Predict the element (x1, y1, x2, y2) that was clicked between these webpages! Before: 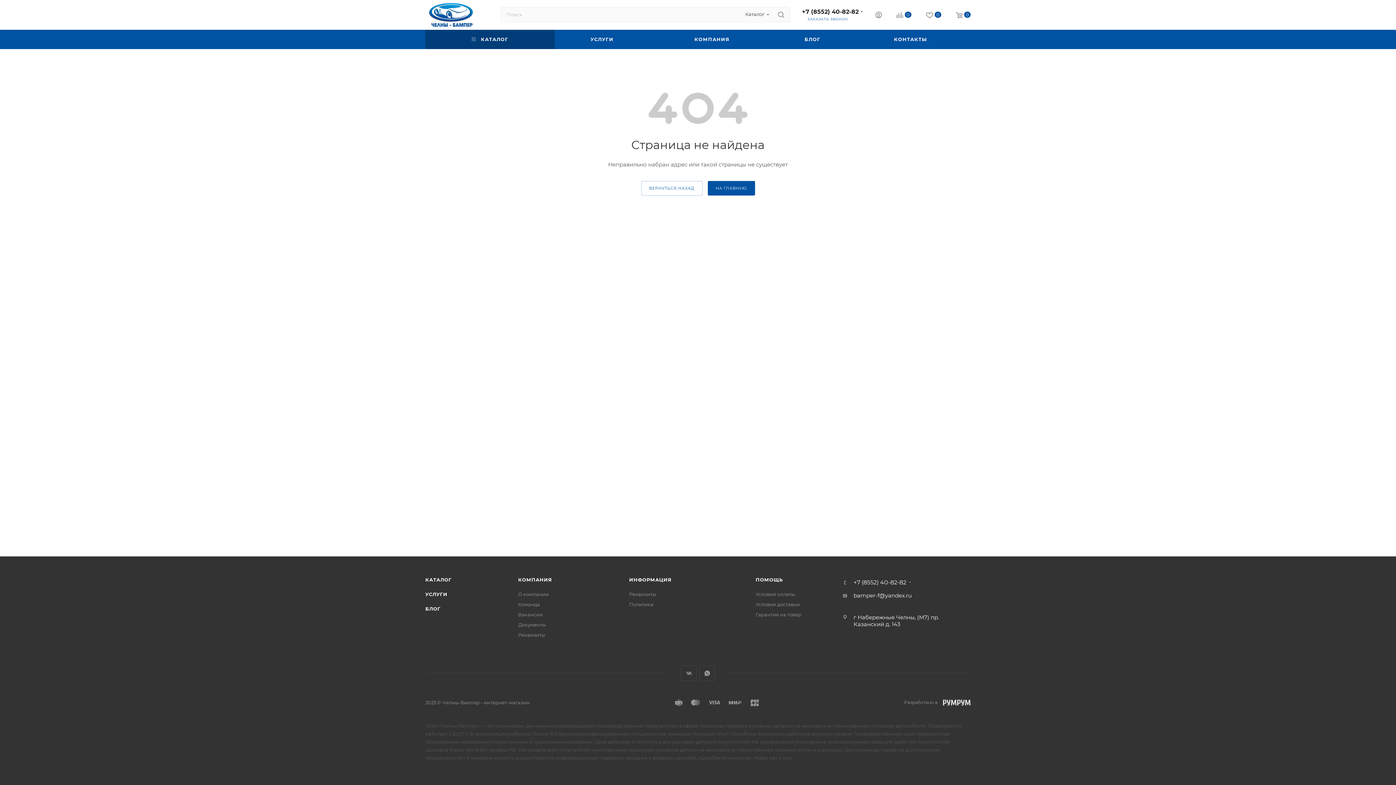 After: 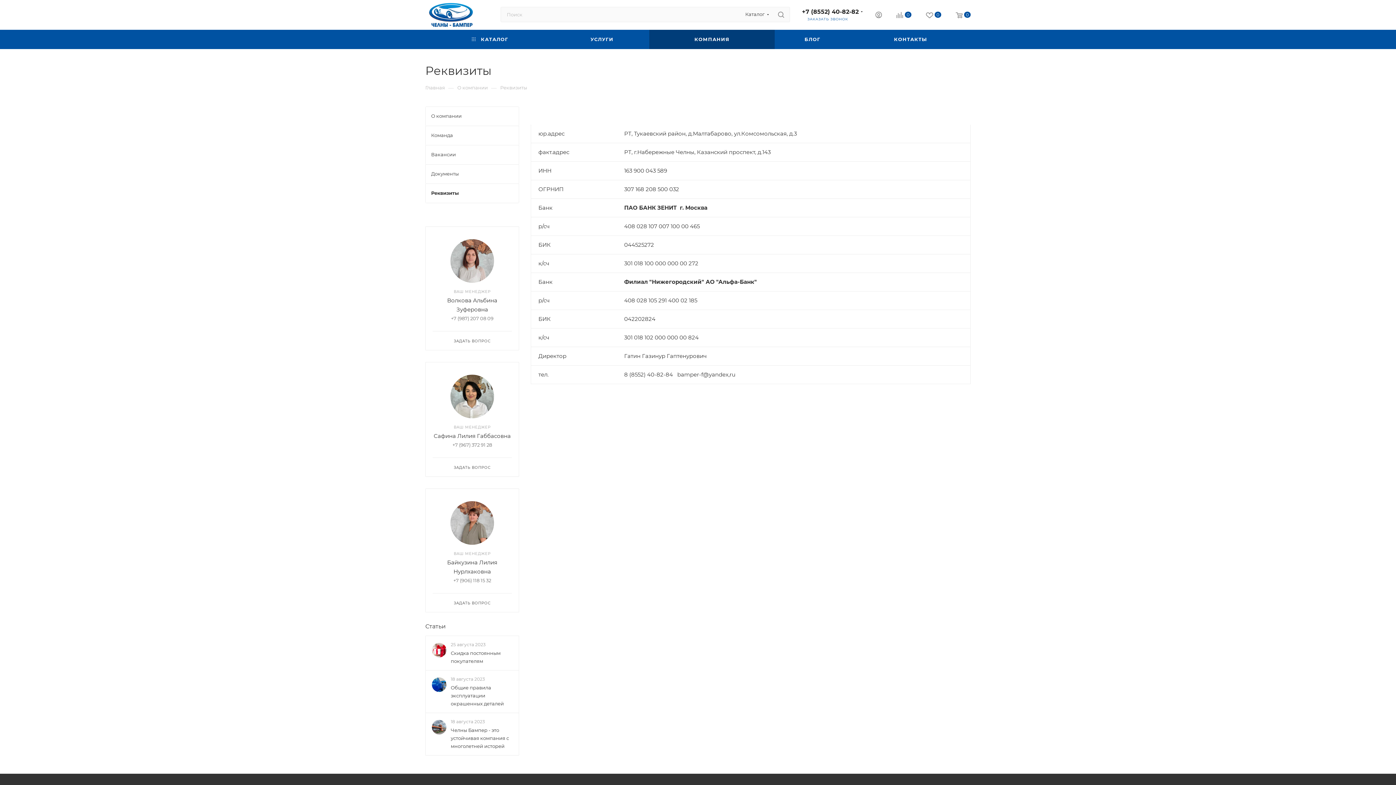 Action: bbox: (518, 632, 545, 638) label: Реквизиты